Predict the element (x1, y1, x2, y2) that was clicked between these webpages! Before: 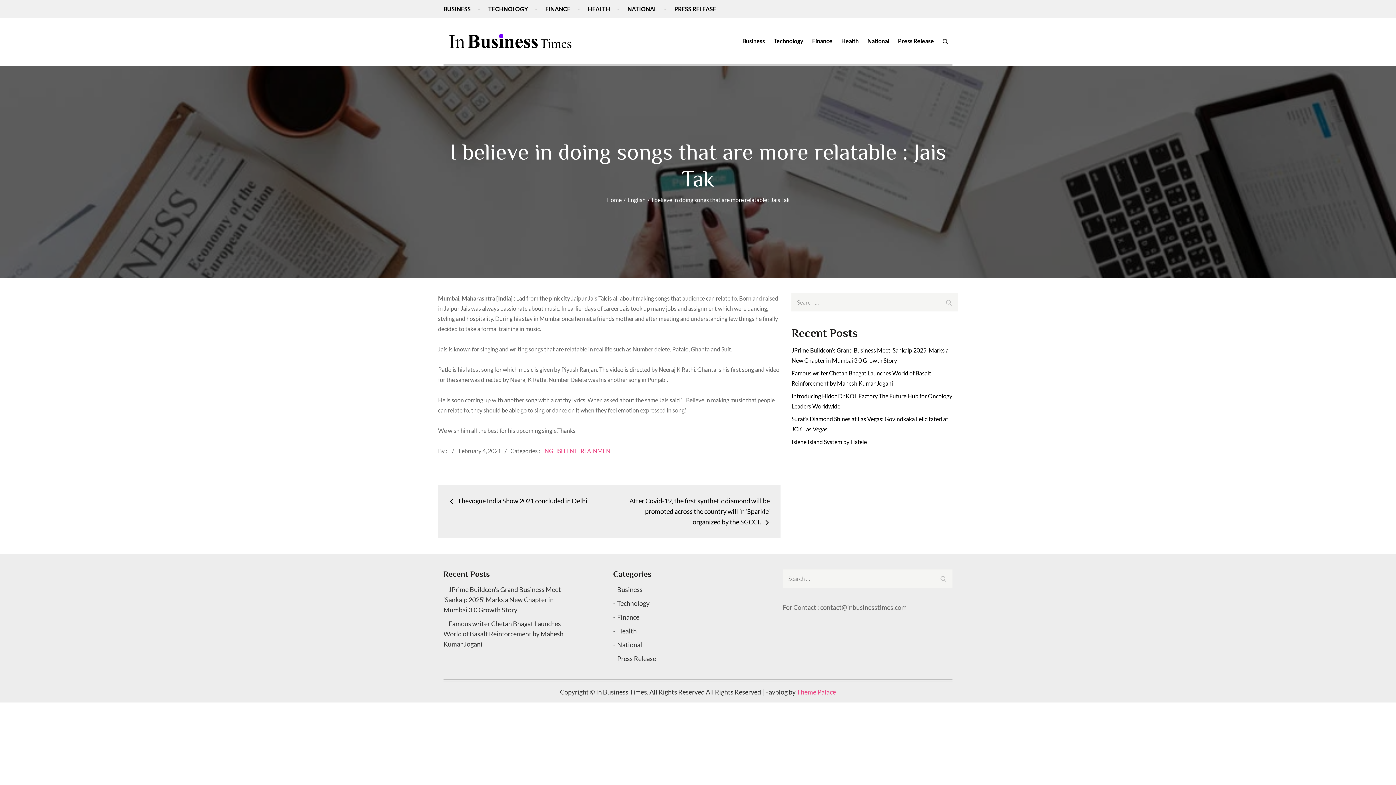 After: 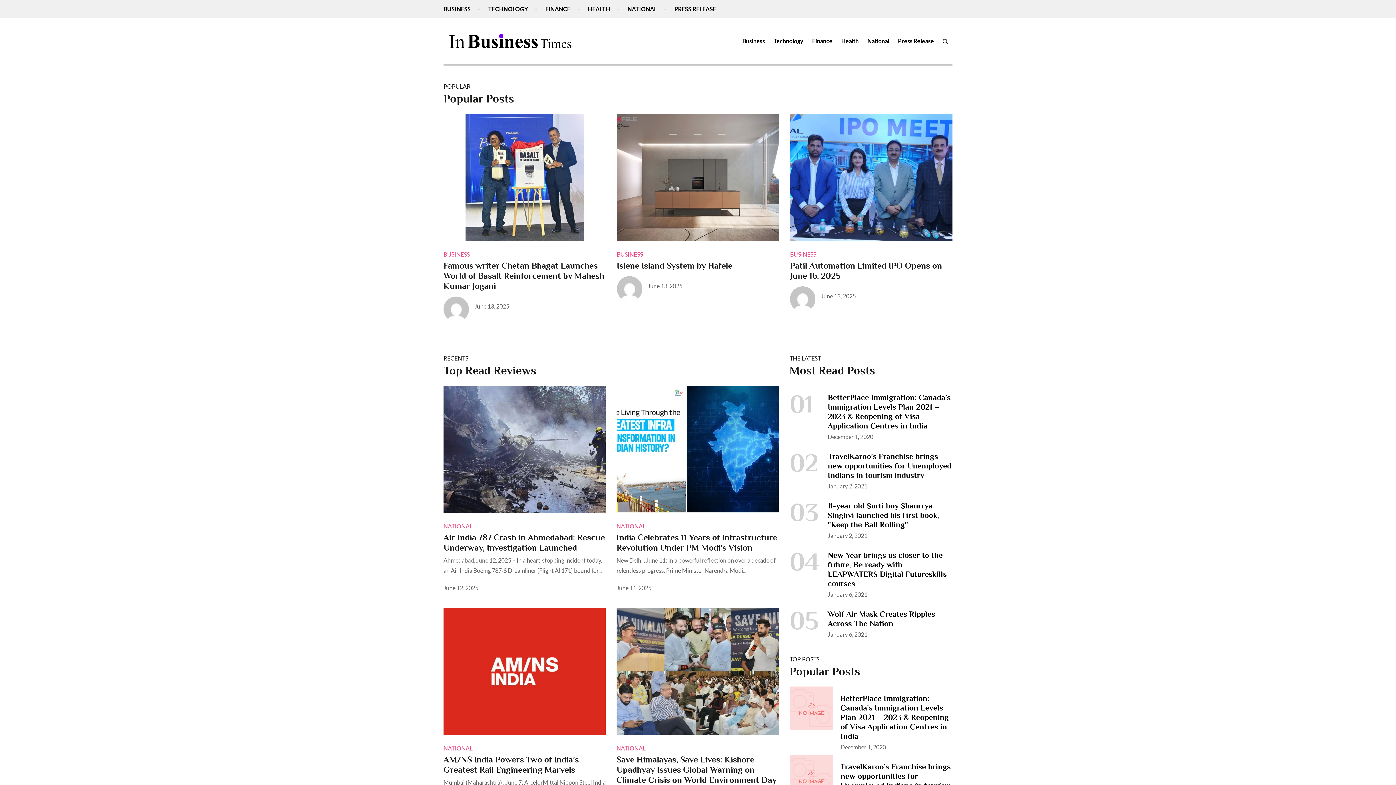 Action: bbox: (443, 36, 576, 43)